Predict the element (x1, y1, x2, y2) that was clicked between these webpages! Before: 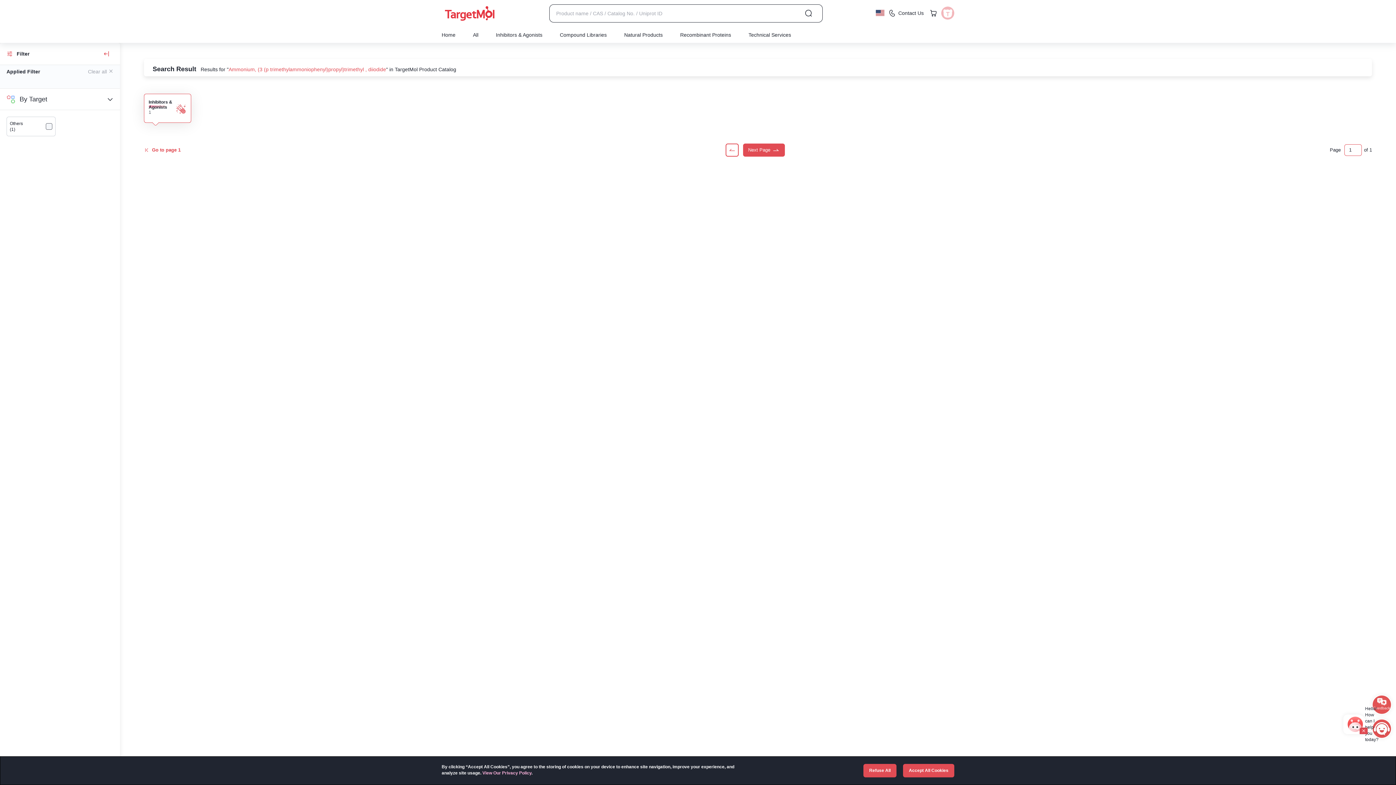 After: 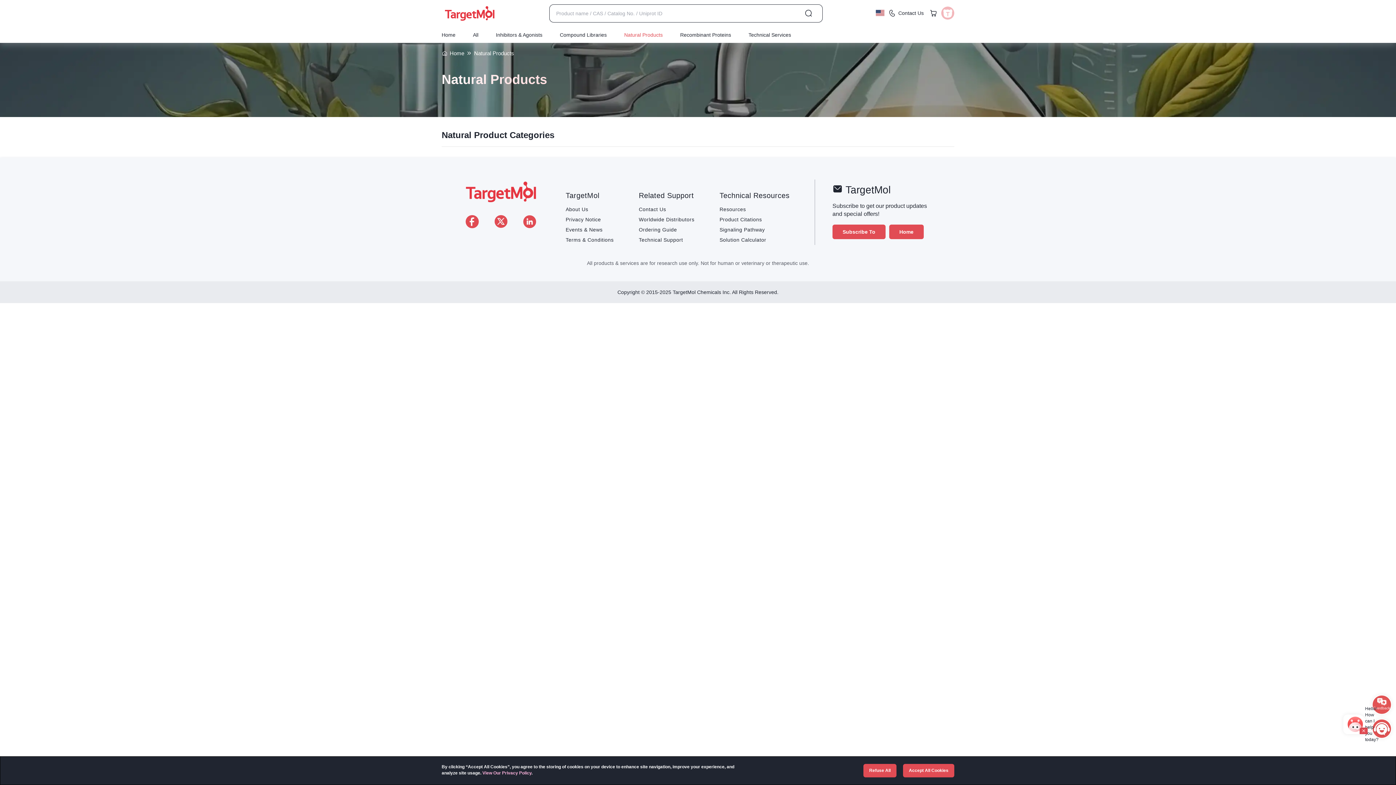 Action: bbox: (624, 31, 662, 38) label: Natural Products